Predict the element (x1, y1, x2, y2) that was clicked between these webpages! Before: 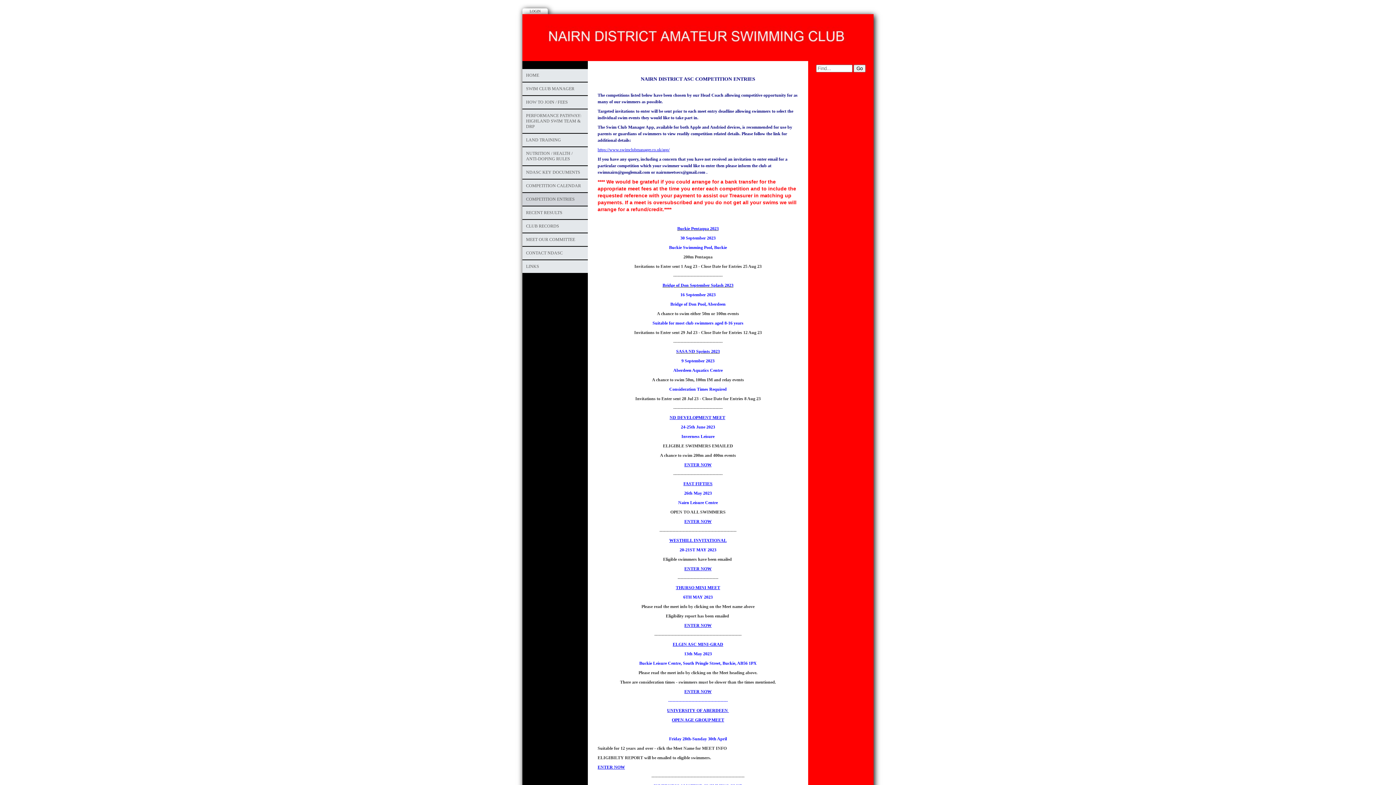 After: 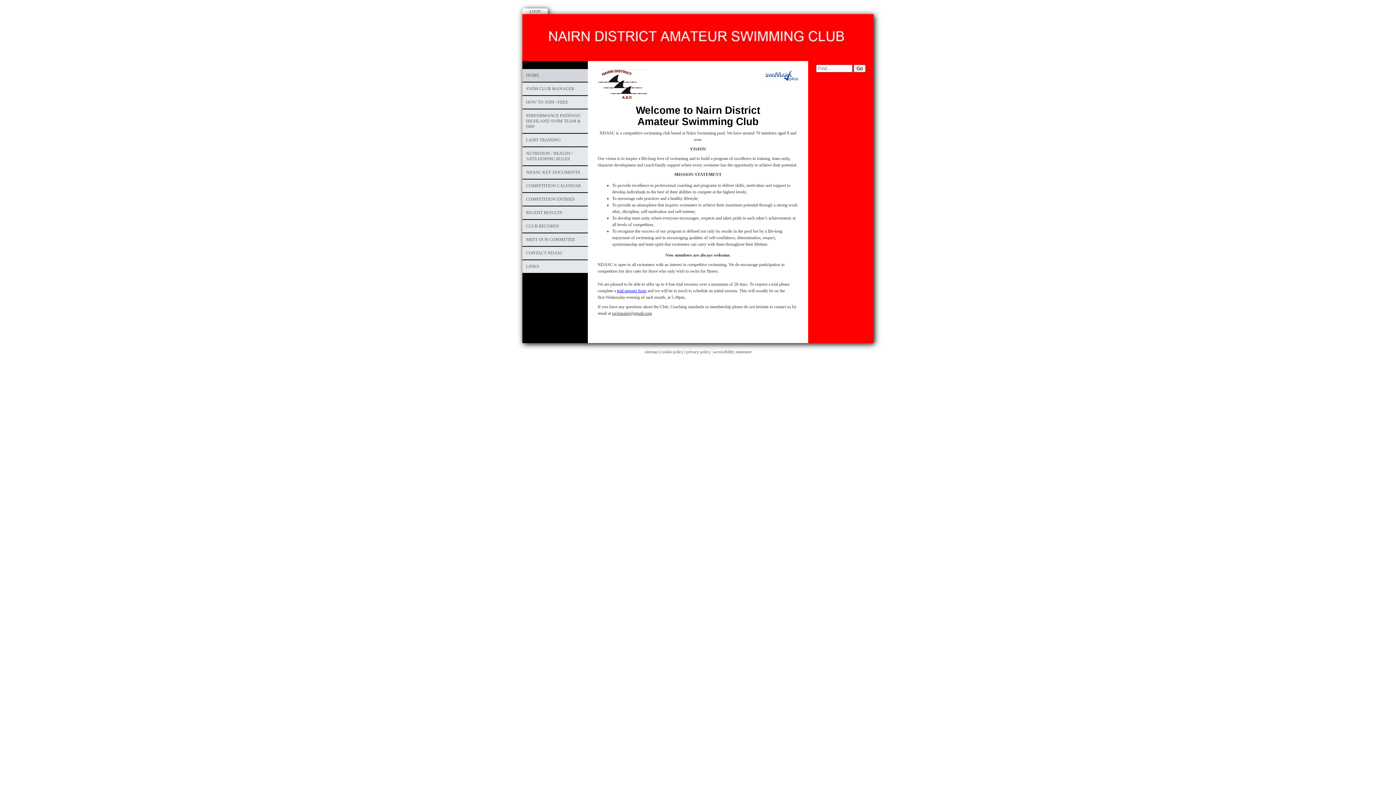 Action: bbox: (522, 69, 588, 81) label: HOME